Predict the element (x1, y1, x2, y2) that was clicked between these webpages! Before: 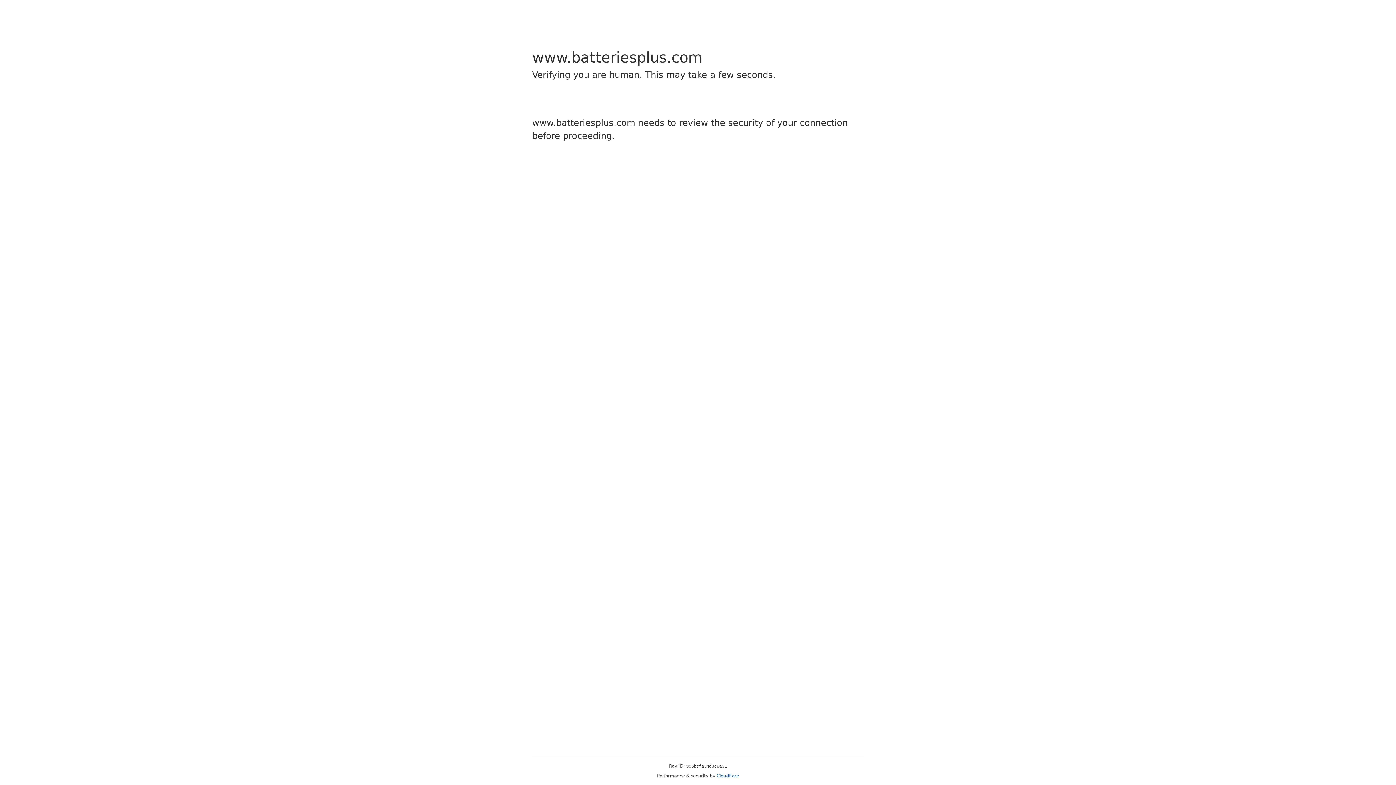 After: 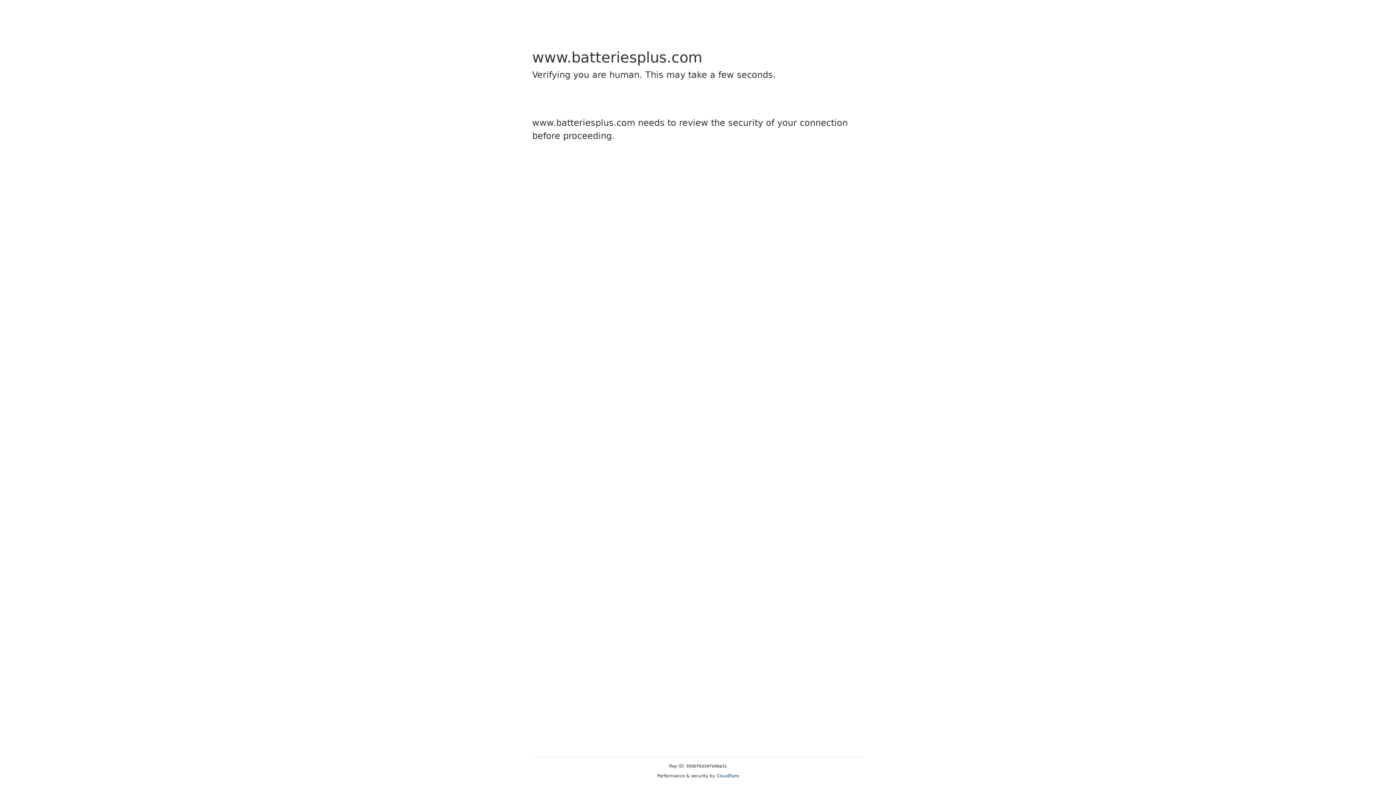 Action: label: Cloudflare bbox: (716, 773, 739, 778)